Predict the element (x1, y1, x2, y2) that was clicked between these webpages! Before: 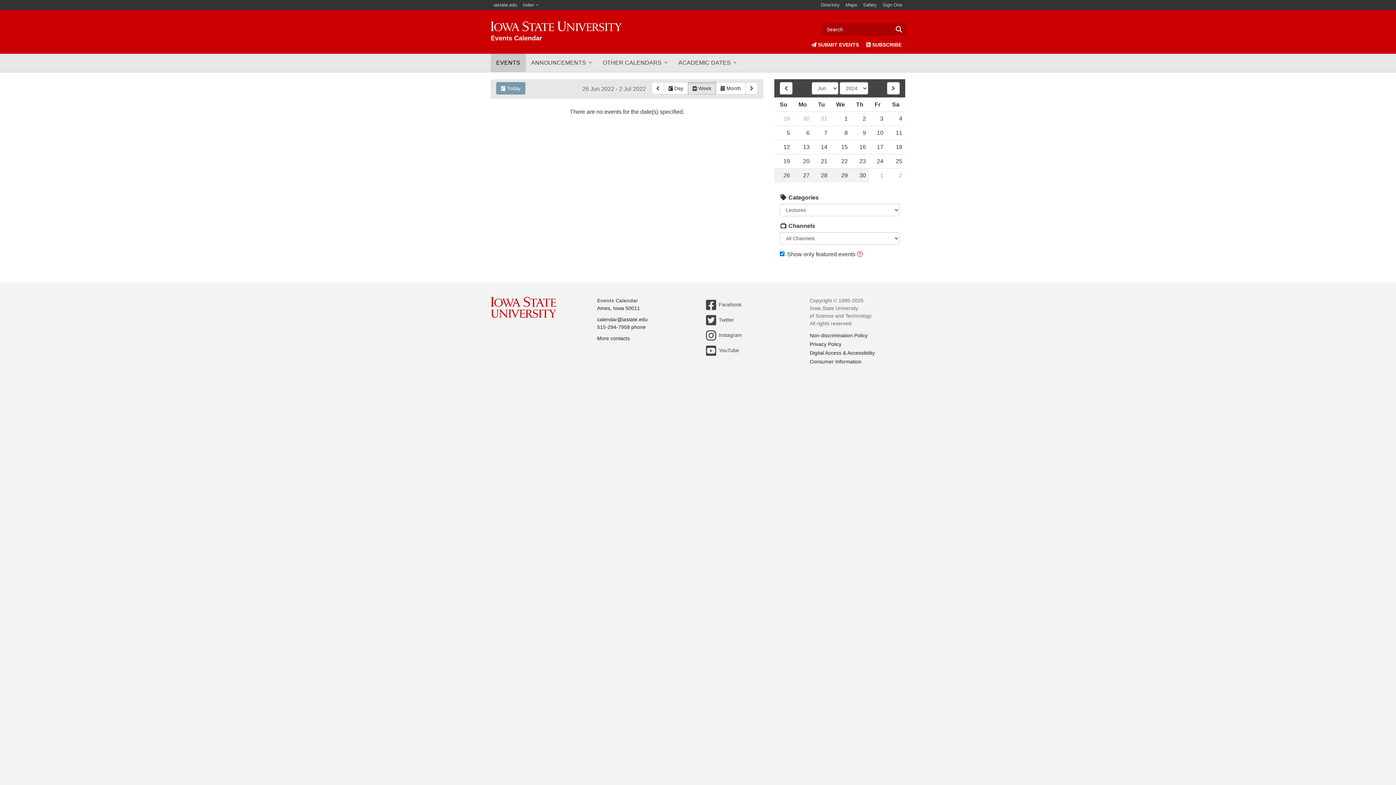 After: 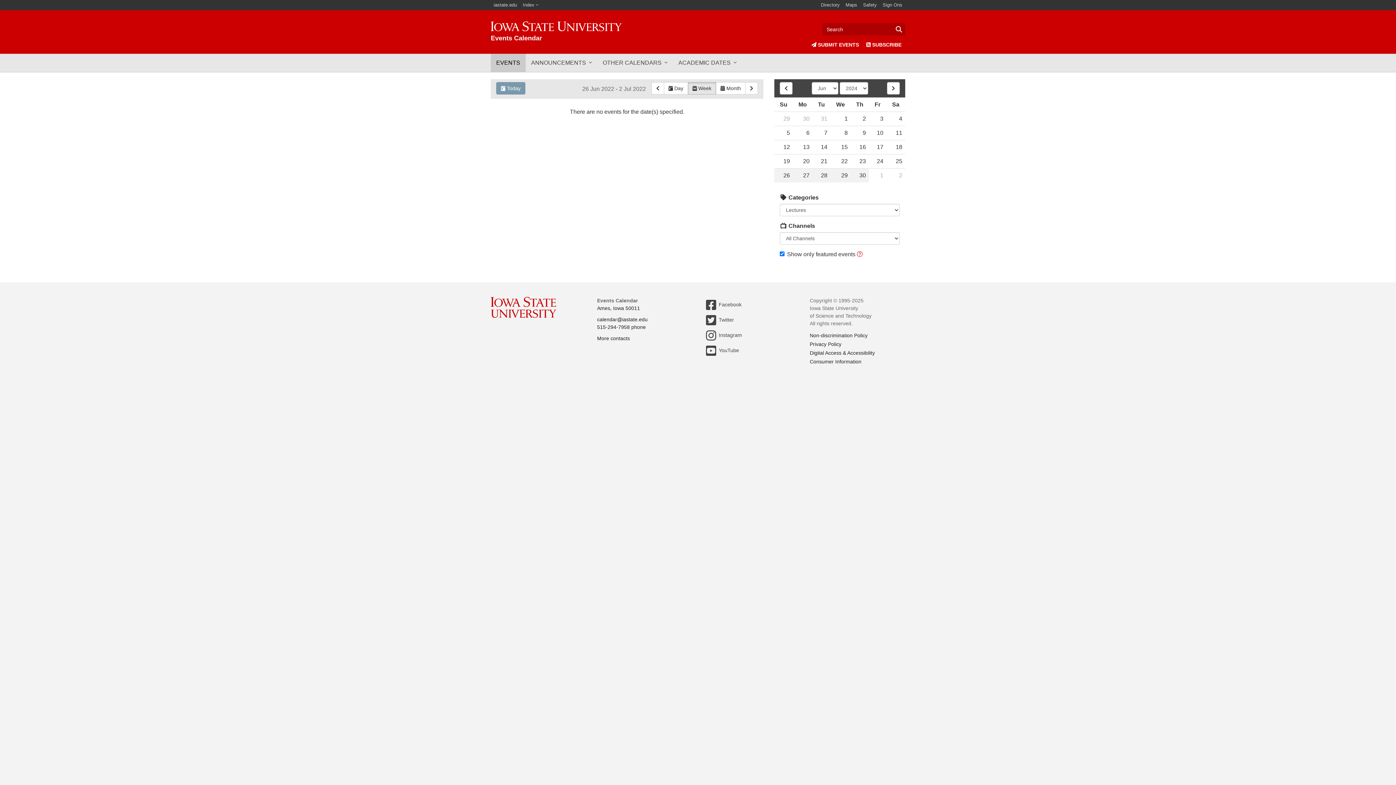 Action: label:  Week bbox: (687, 82, 716, 94)